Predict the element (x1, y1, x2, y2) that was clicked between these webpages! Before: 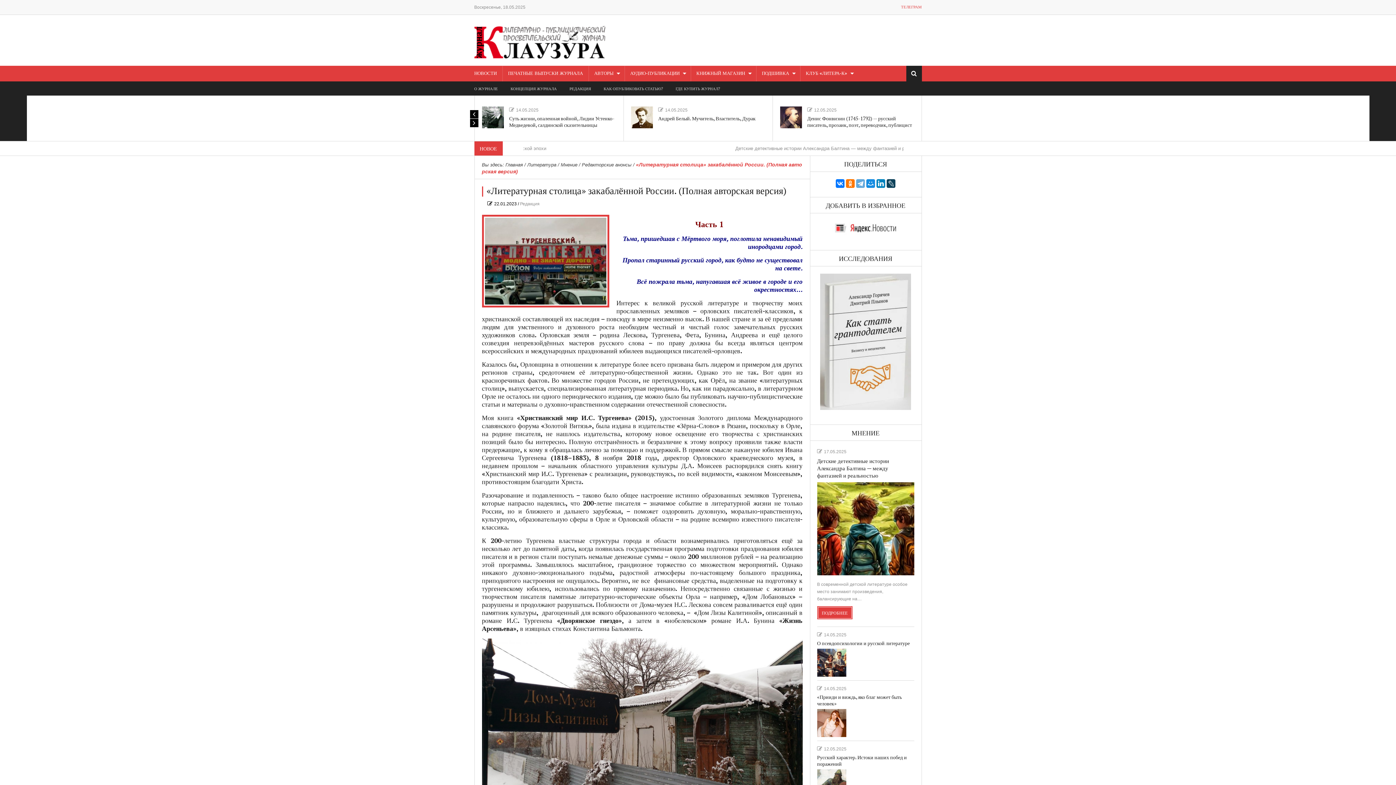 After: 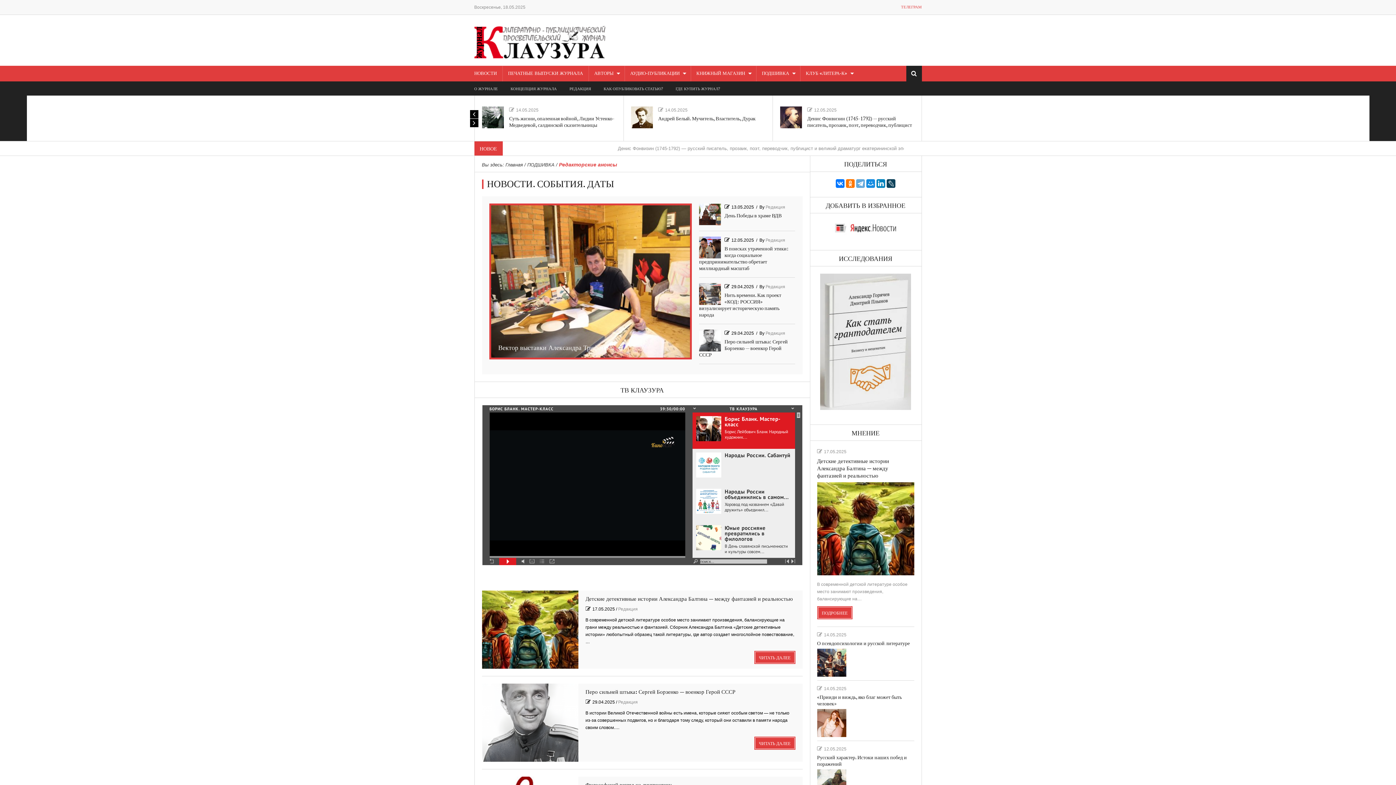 Action: label: Редакторские анонсы bbox: (582, 162, 631, 167)